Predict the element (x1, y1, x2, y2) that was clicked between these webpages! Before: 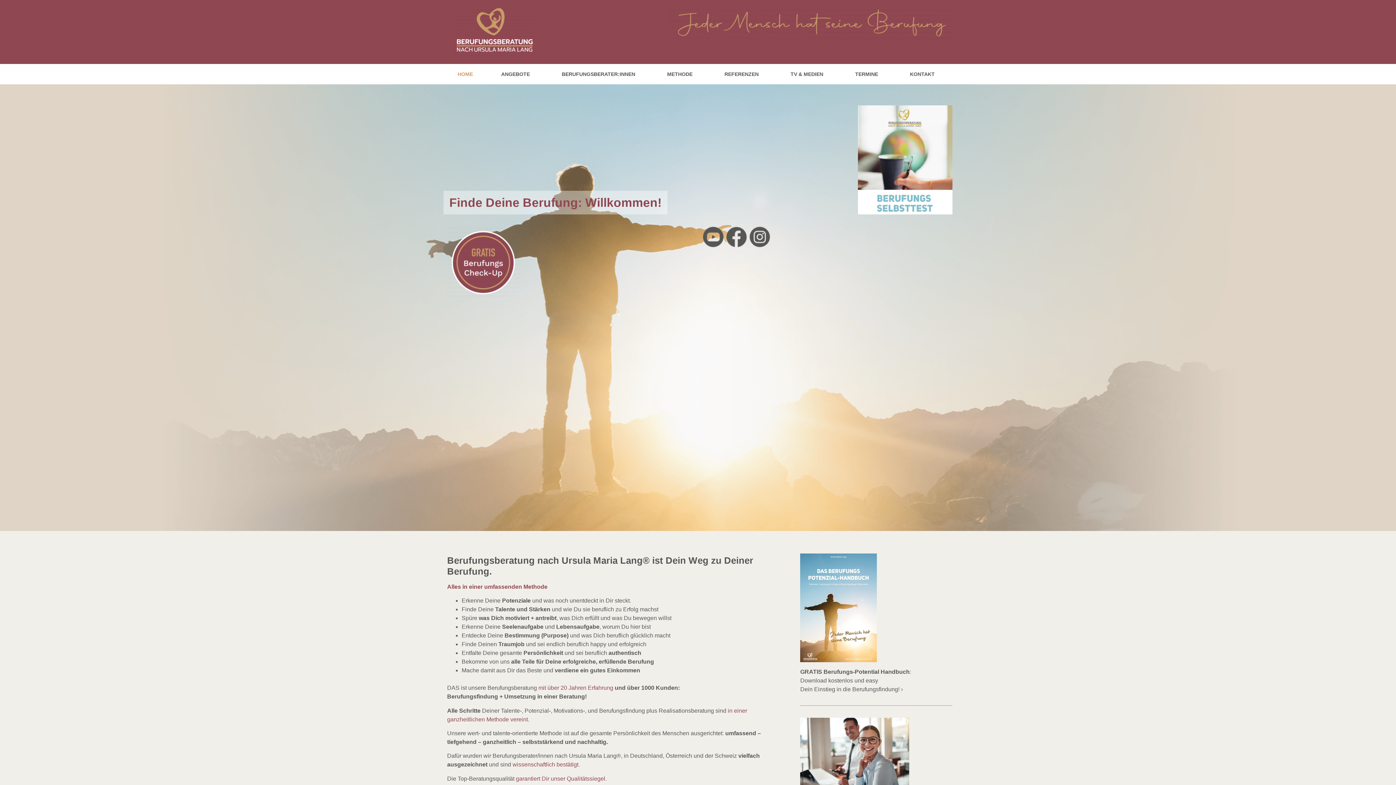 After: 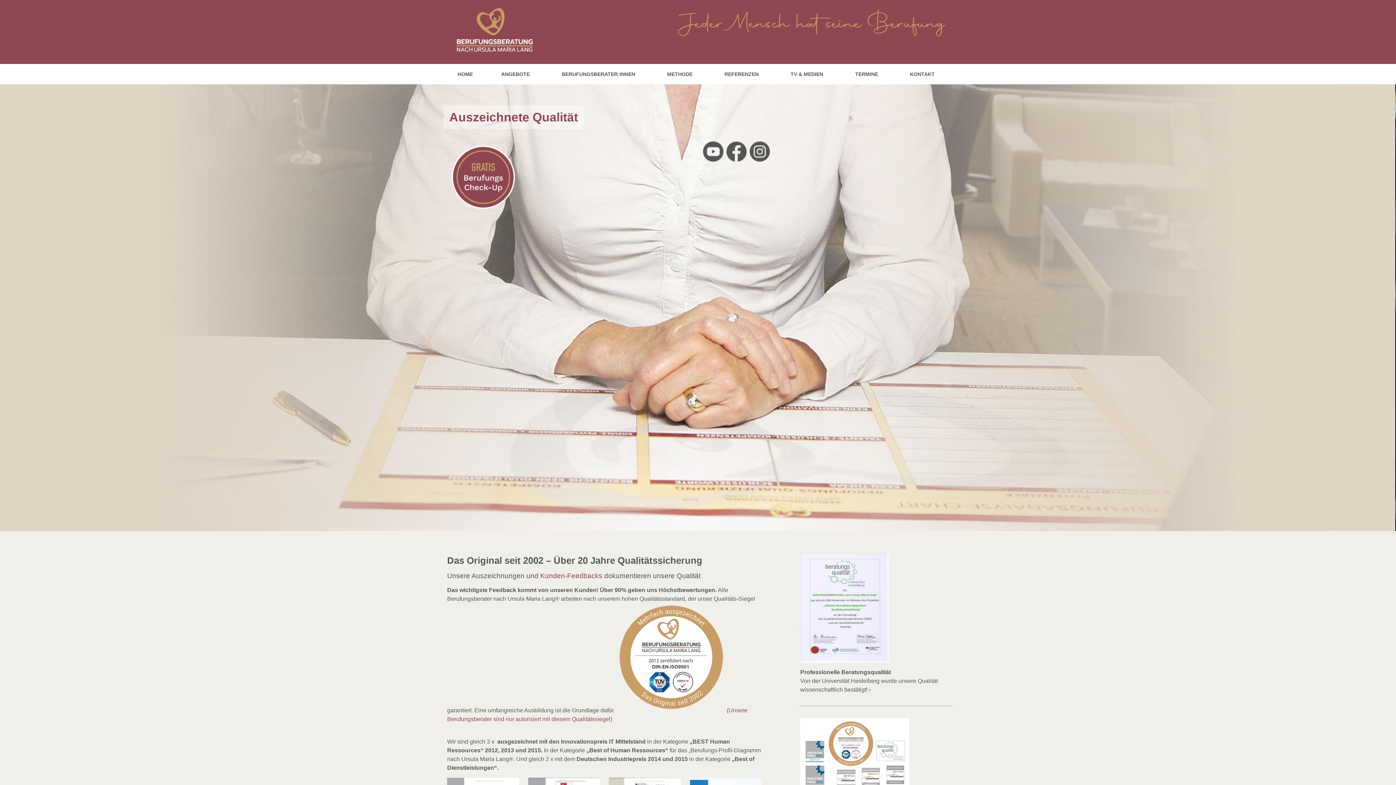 Action: bbox: (516, 775, 605, 782) label: garantiert Dir unser Qualitätssiegel